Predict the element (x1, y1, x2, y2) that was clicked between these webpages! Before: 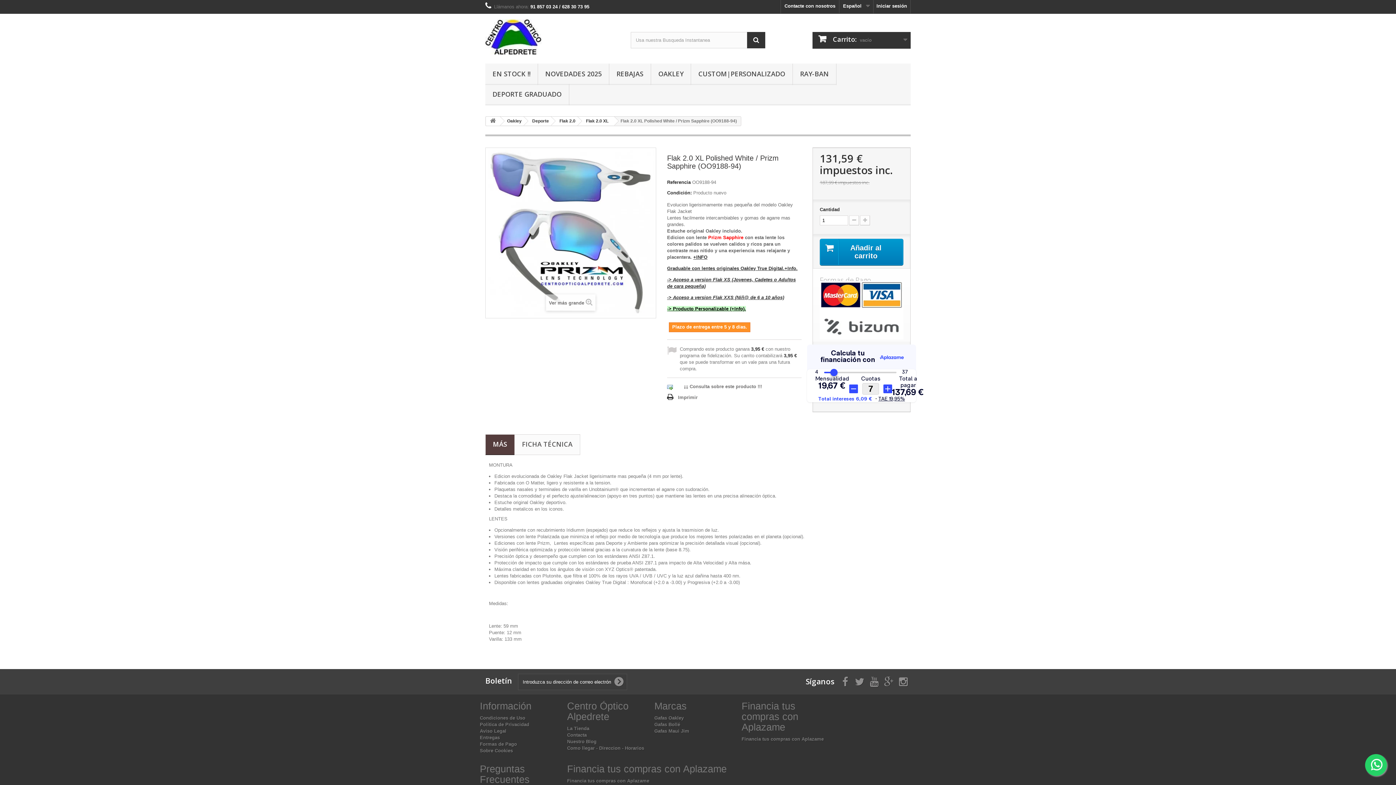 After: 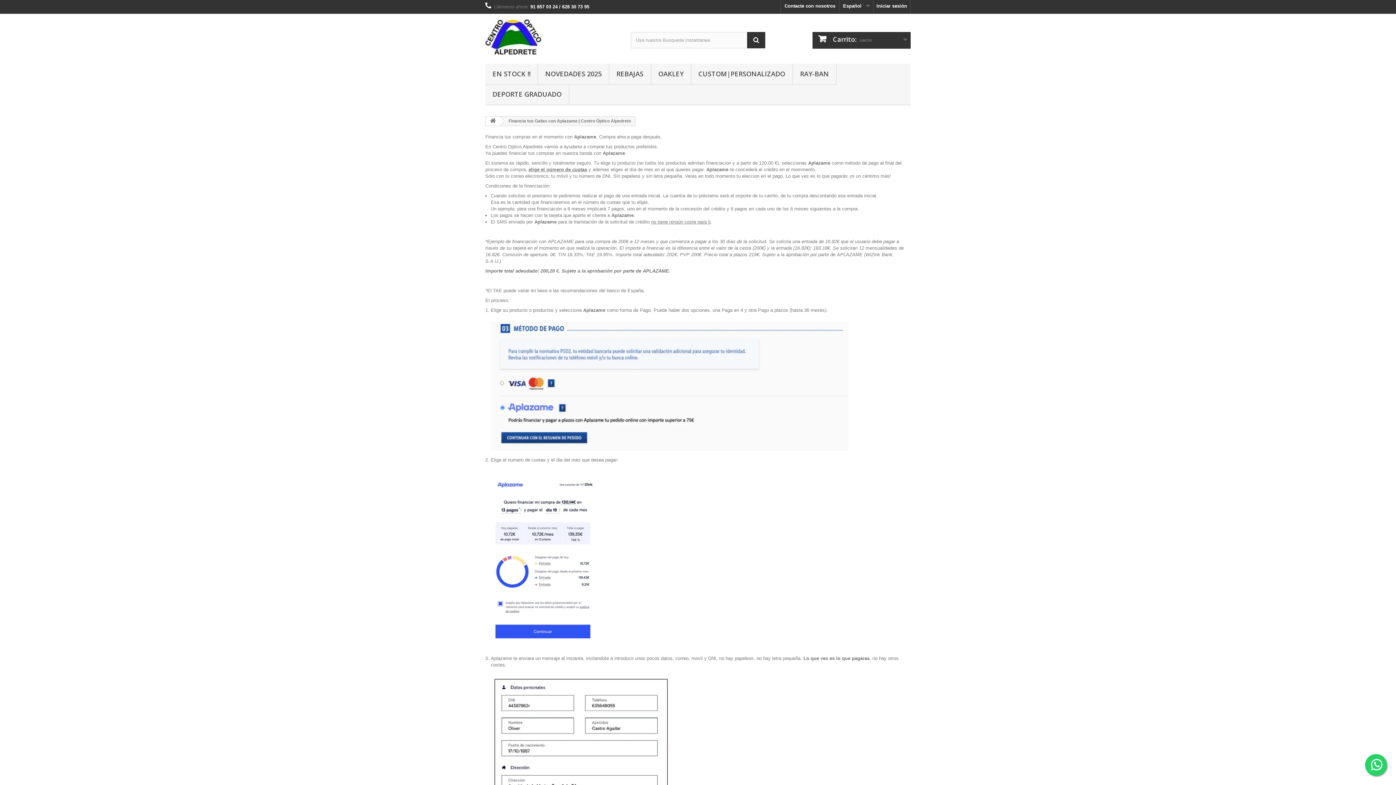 Action: bbox: (741, 736, 824, 742) label: Financia tus compras con Aplazame